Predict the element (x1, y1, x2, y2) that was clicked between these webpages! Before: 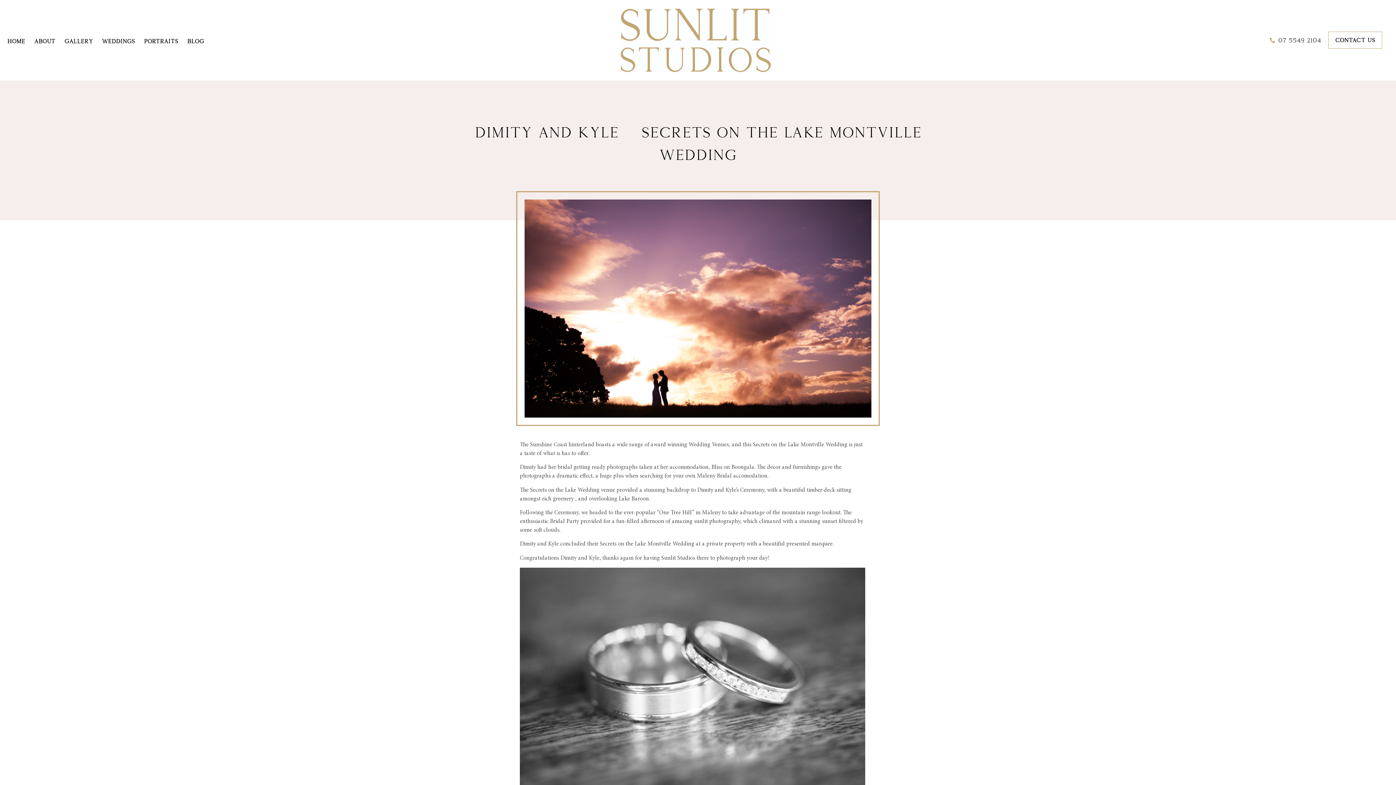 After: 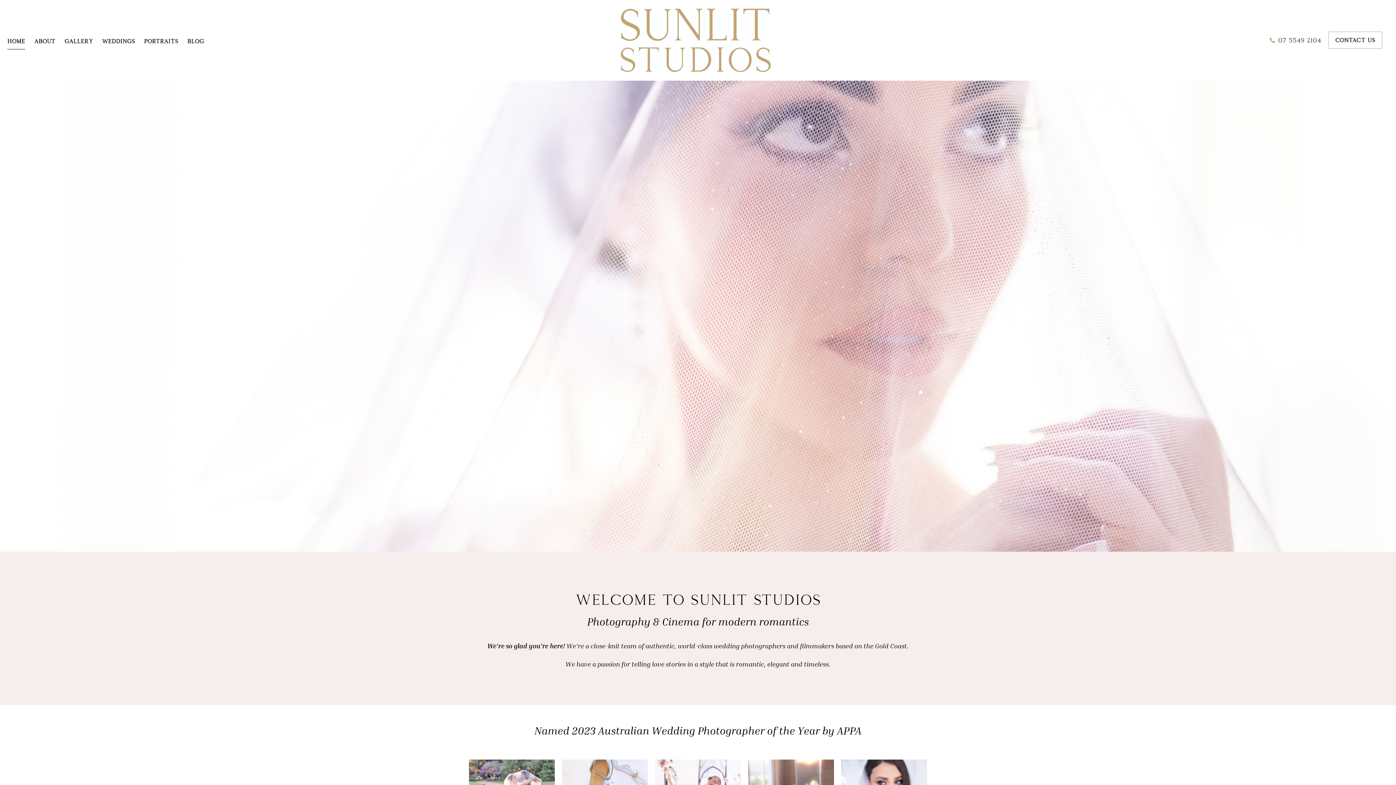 Action: label: HOME bbox: (7, 32, 25, 49)